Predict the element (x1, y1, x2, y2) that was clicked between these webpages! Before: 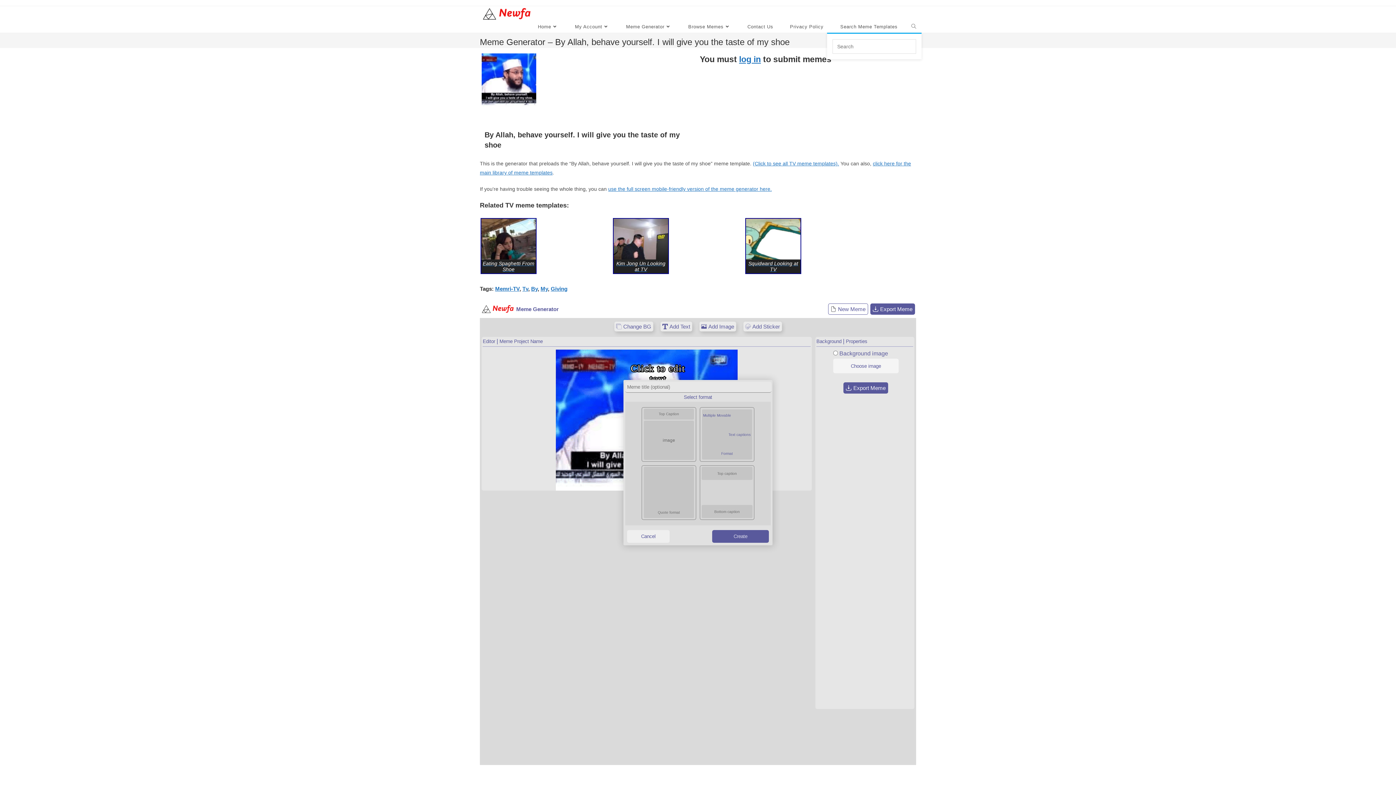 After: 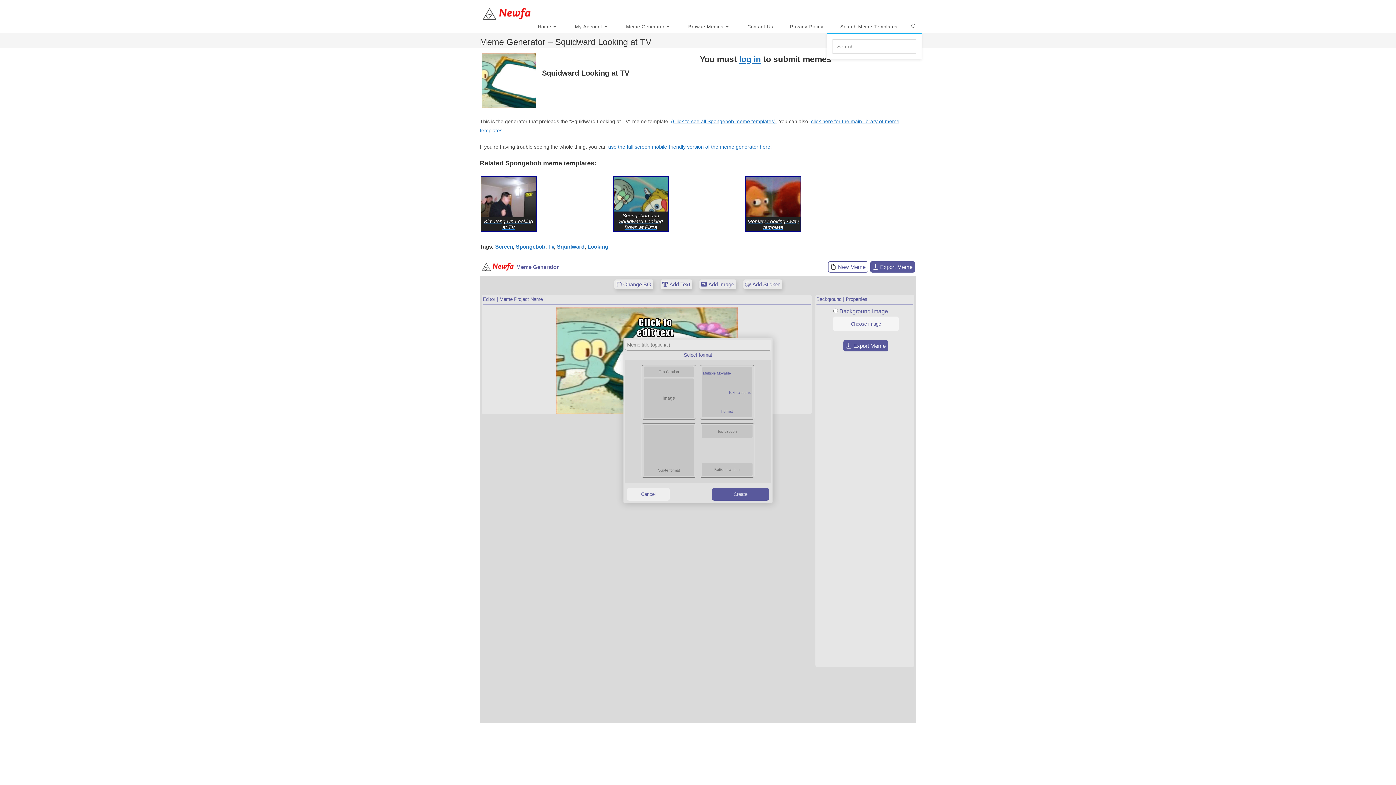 Action: label: Squidward Looking at TV bbox: (746, 242, 800, 287)